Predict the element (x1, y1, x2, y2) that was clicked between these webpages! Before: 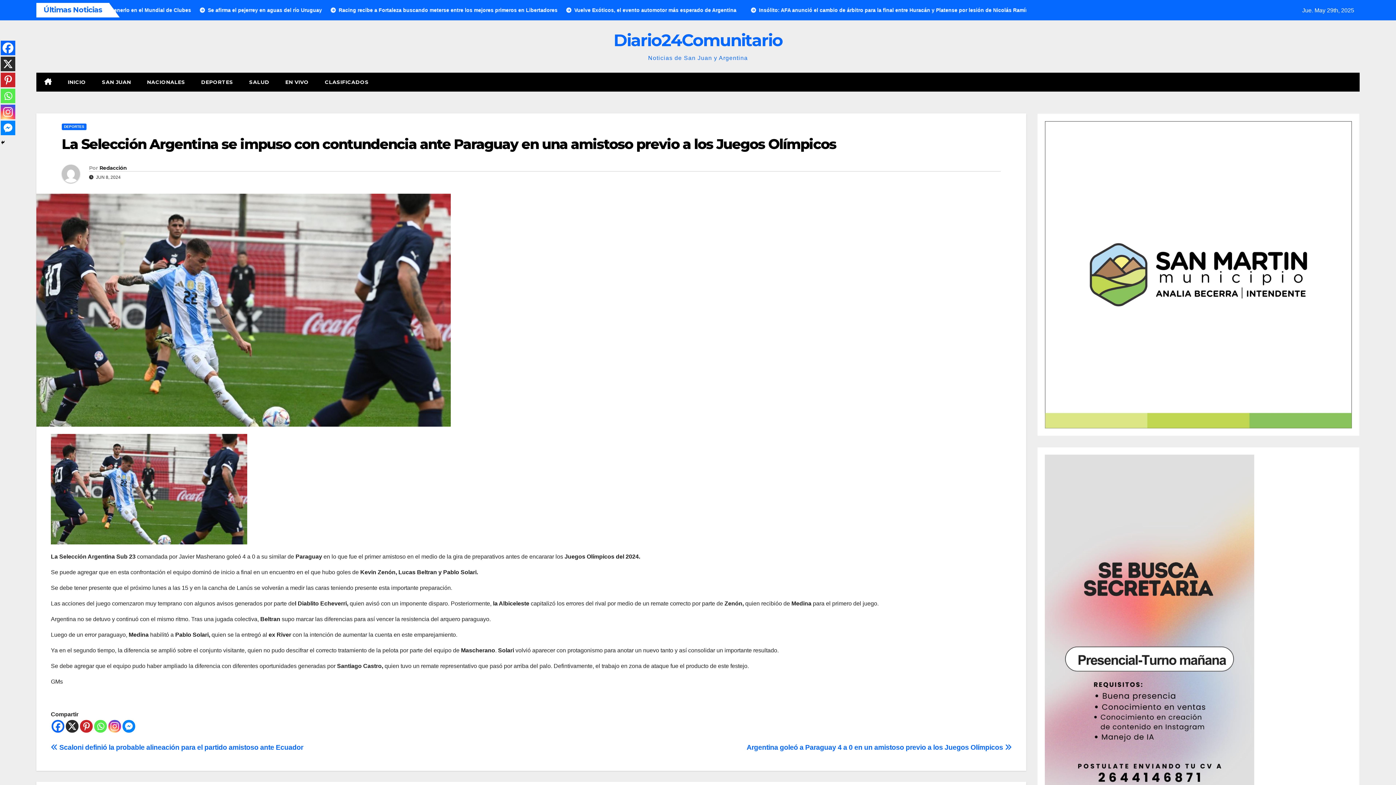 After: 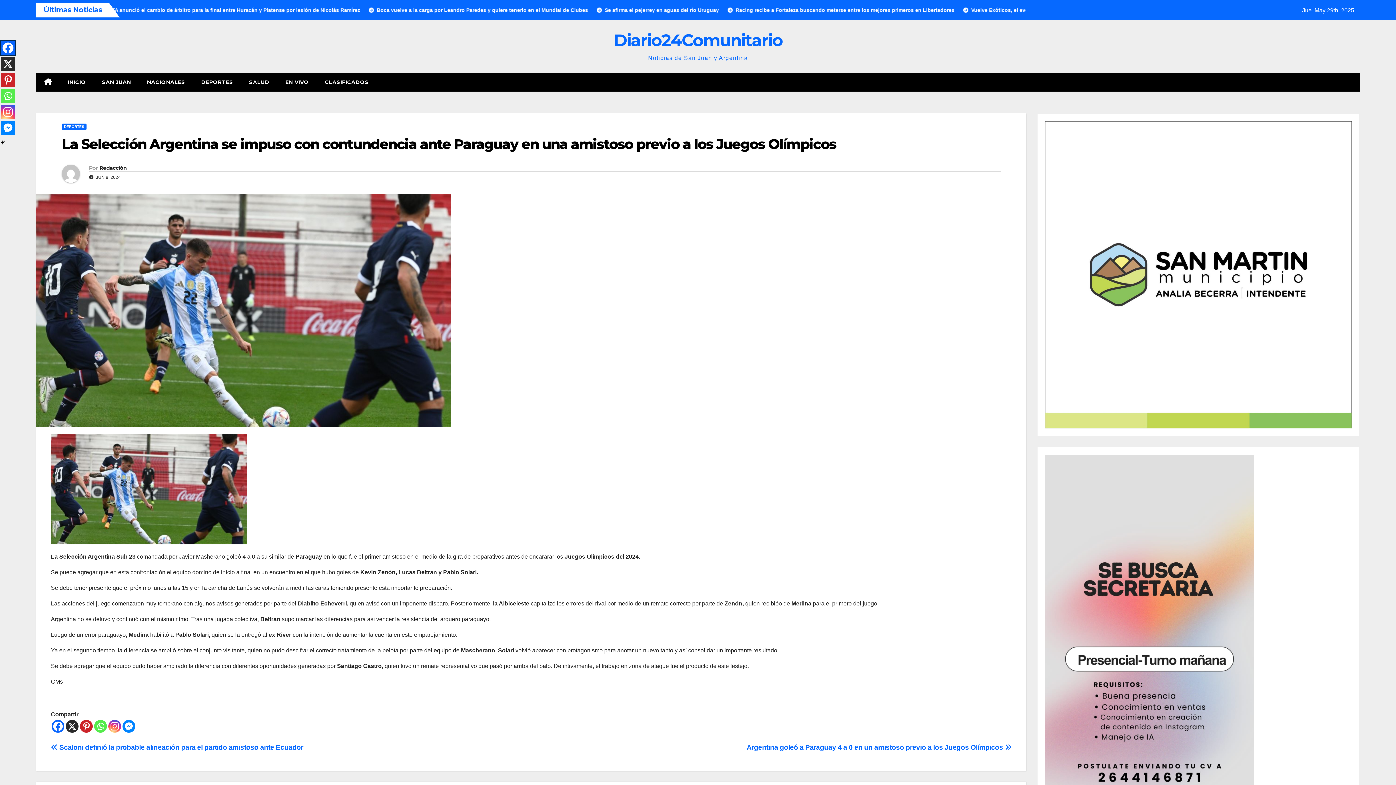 Action: bbox: (0, 40, 15, 55) label: Facebook